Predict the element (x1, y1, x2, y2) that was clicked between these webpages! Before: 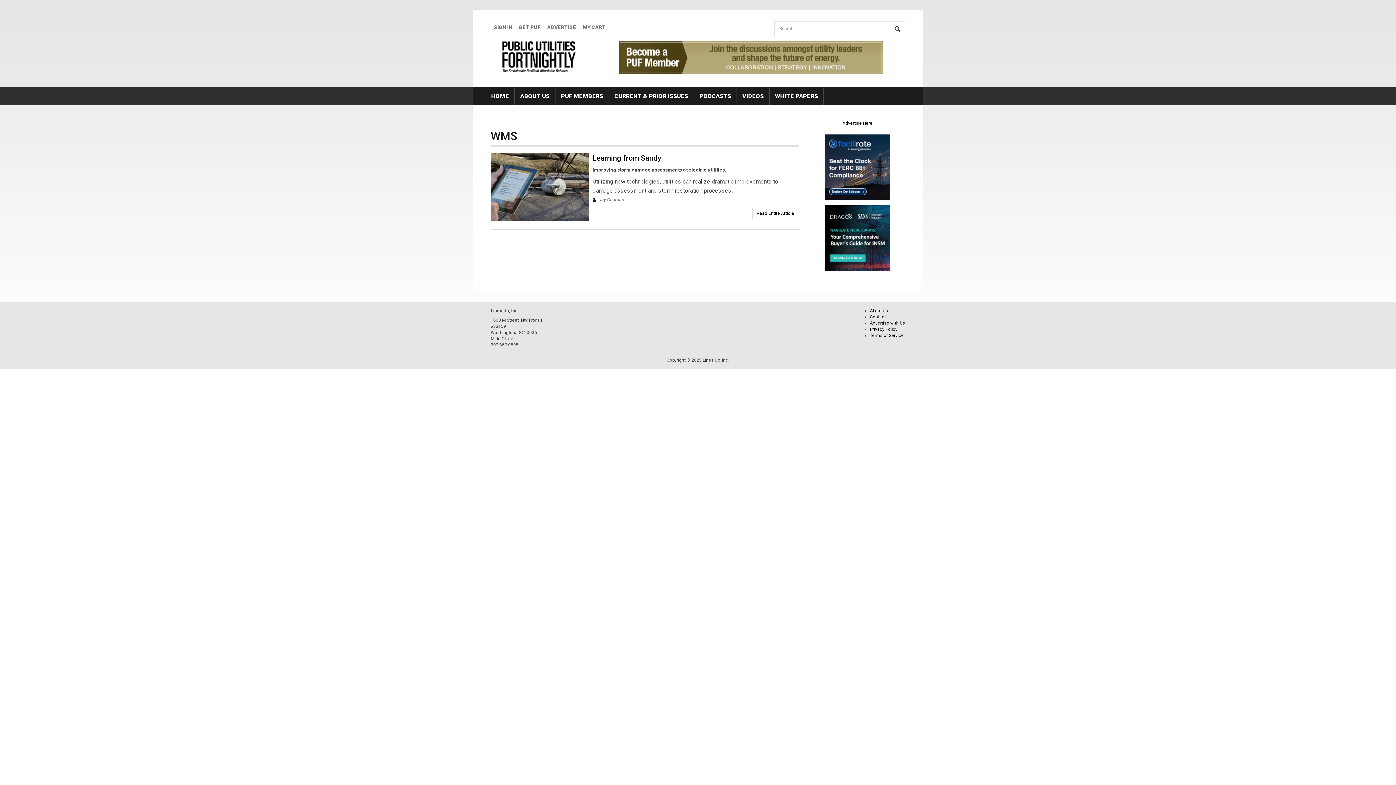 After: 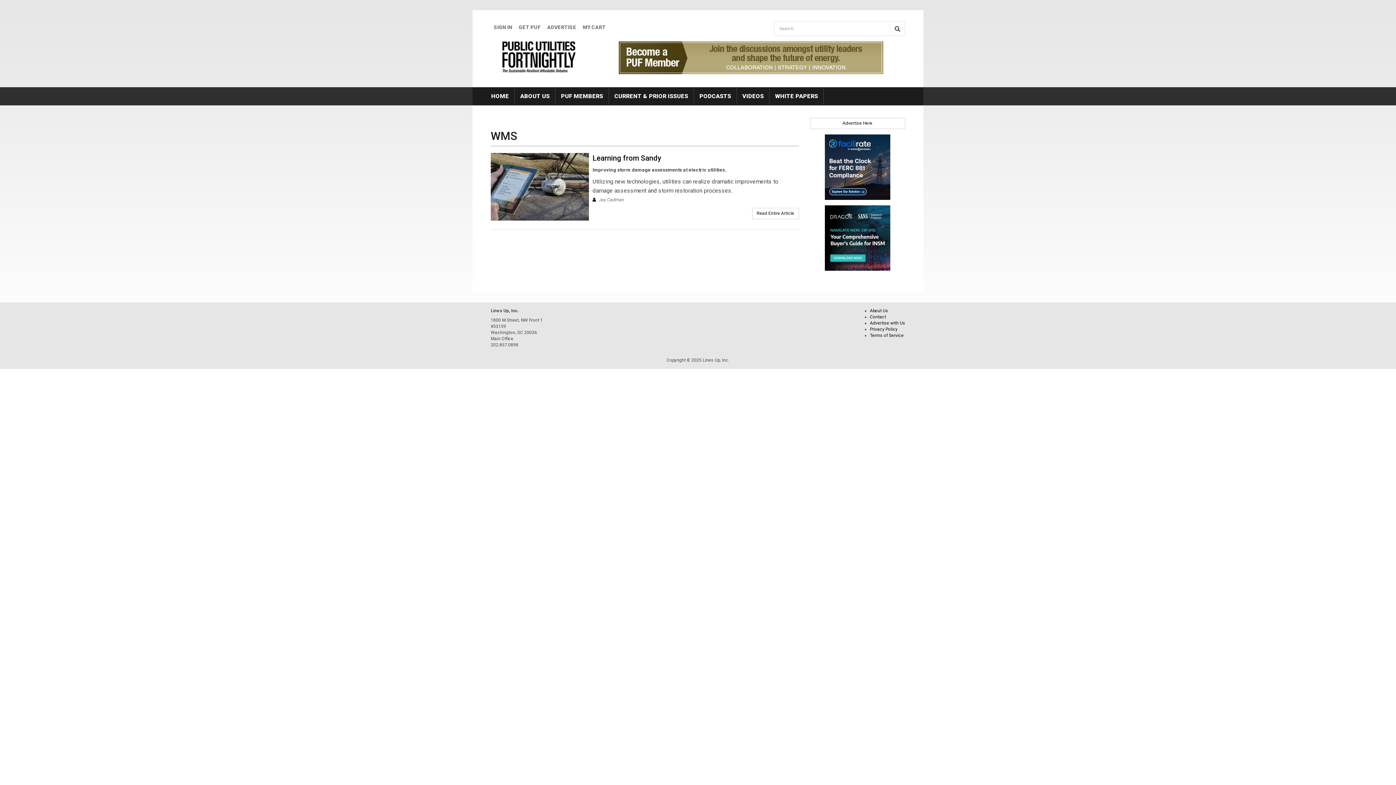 Action: bbox: (810, 205, 905, 270)